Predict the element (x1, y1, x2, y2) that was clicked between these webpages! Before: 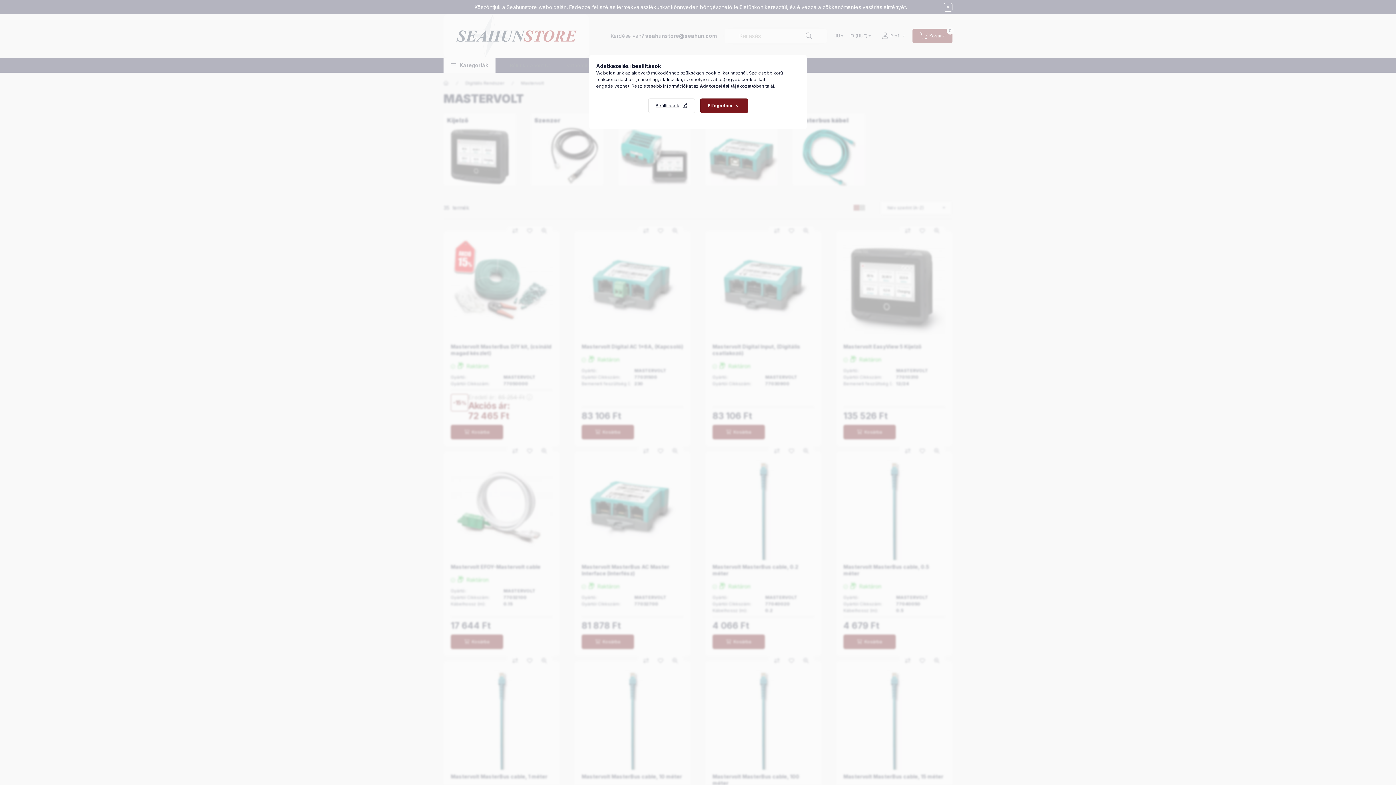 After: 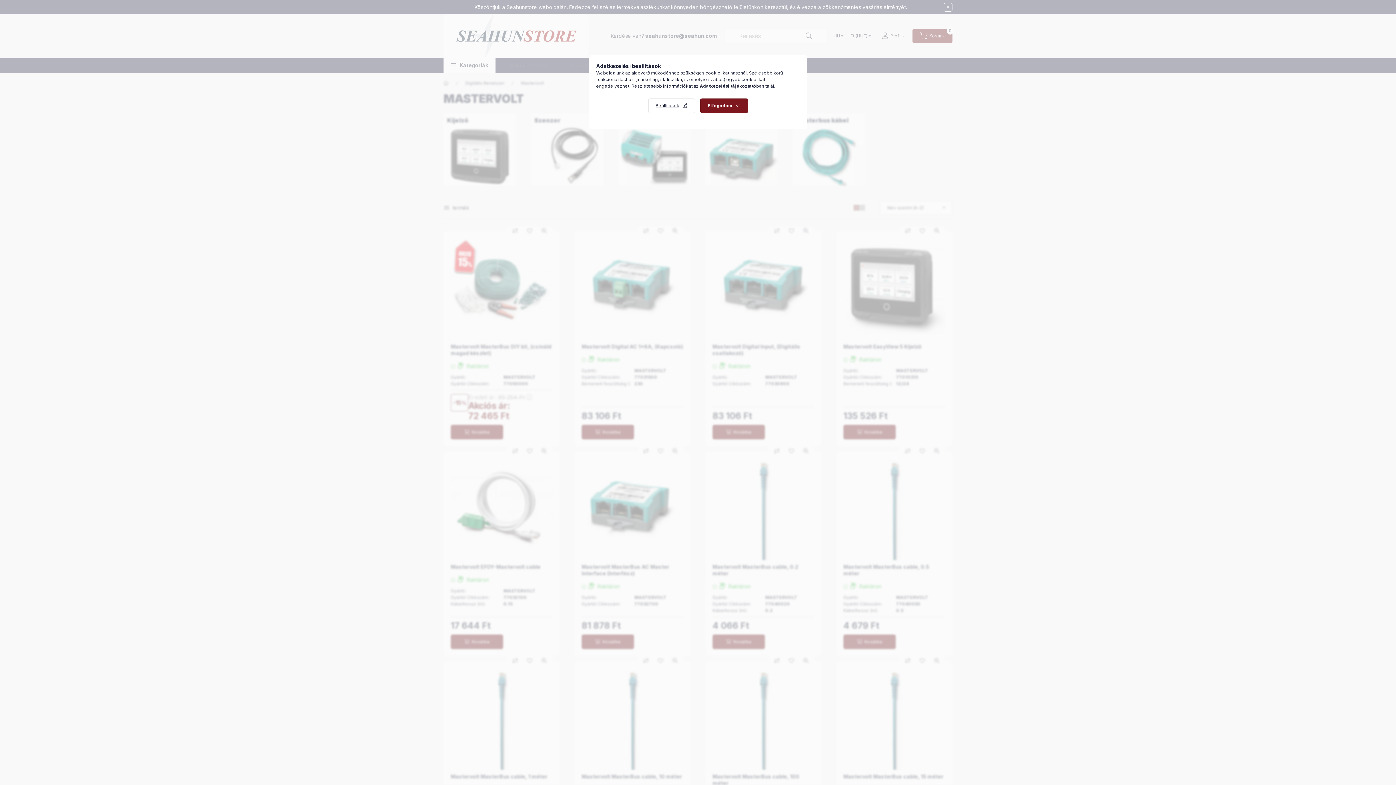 Action: bbox: (700, 83, 756, 88) label: Adatkezelési tájékoztató